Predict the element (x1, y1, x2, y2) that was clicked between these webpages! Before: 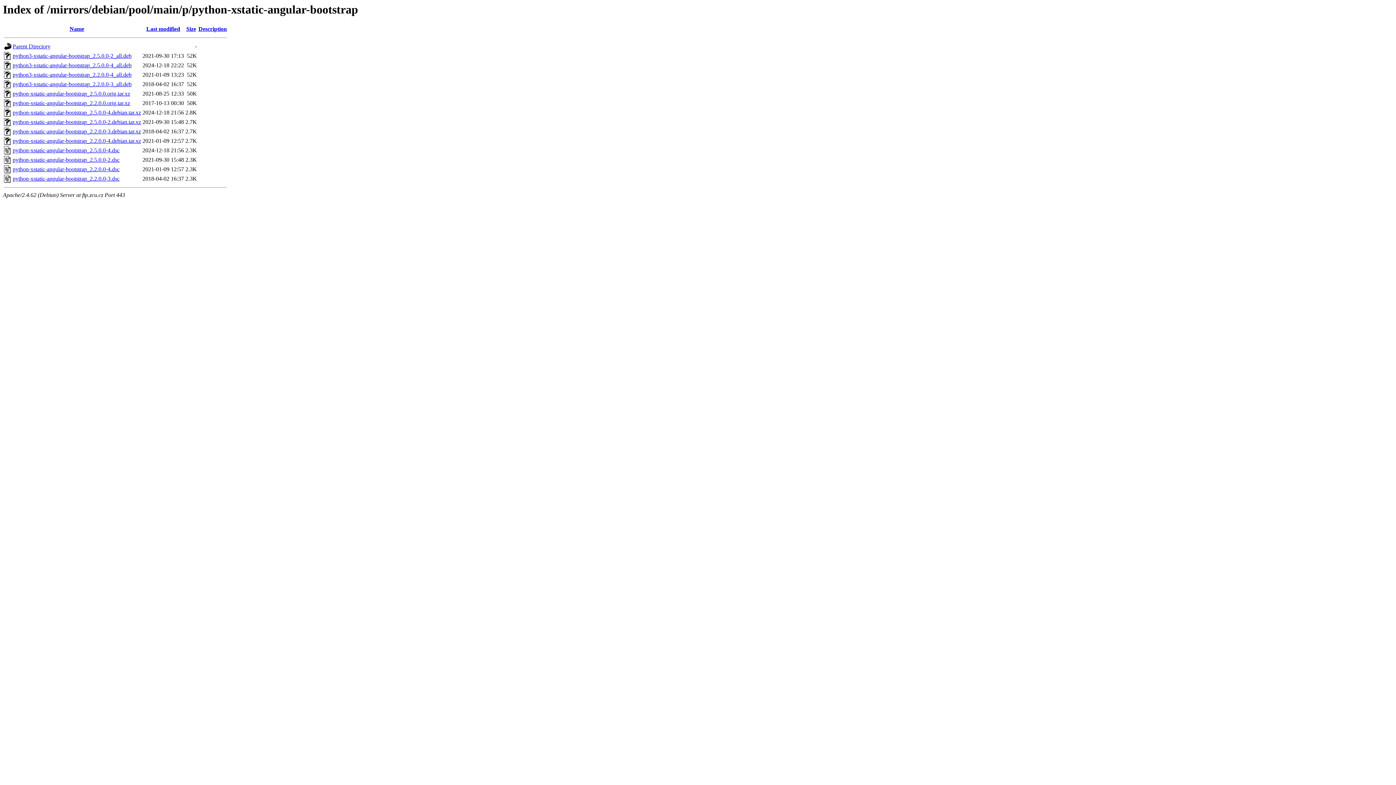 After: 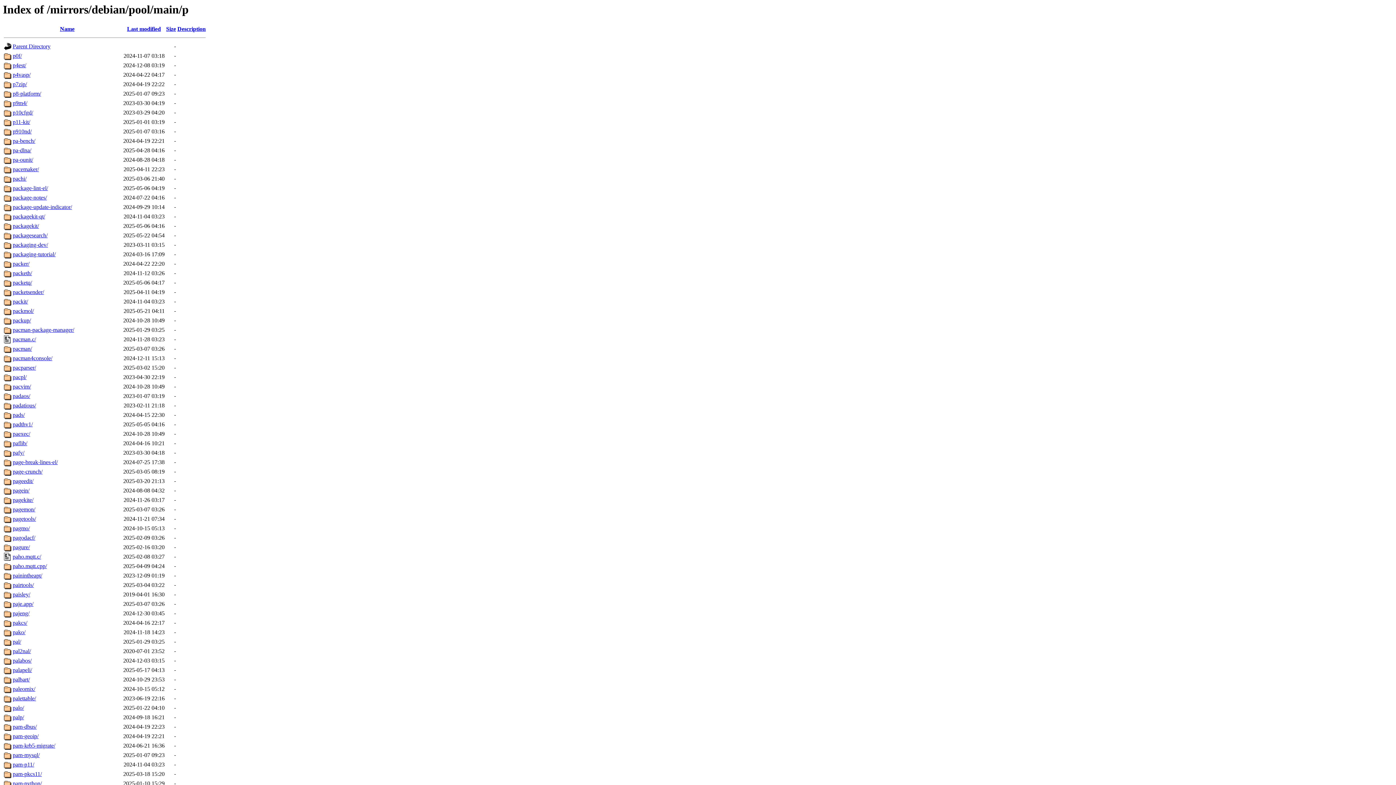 Action: bbox: (12, 43, 50, 49) label: Parent Directory